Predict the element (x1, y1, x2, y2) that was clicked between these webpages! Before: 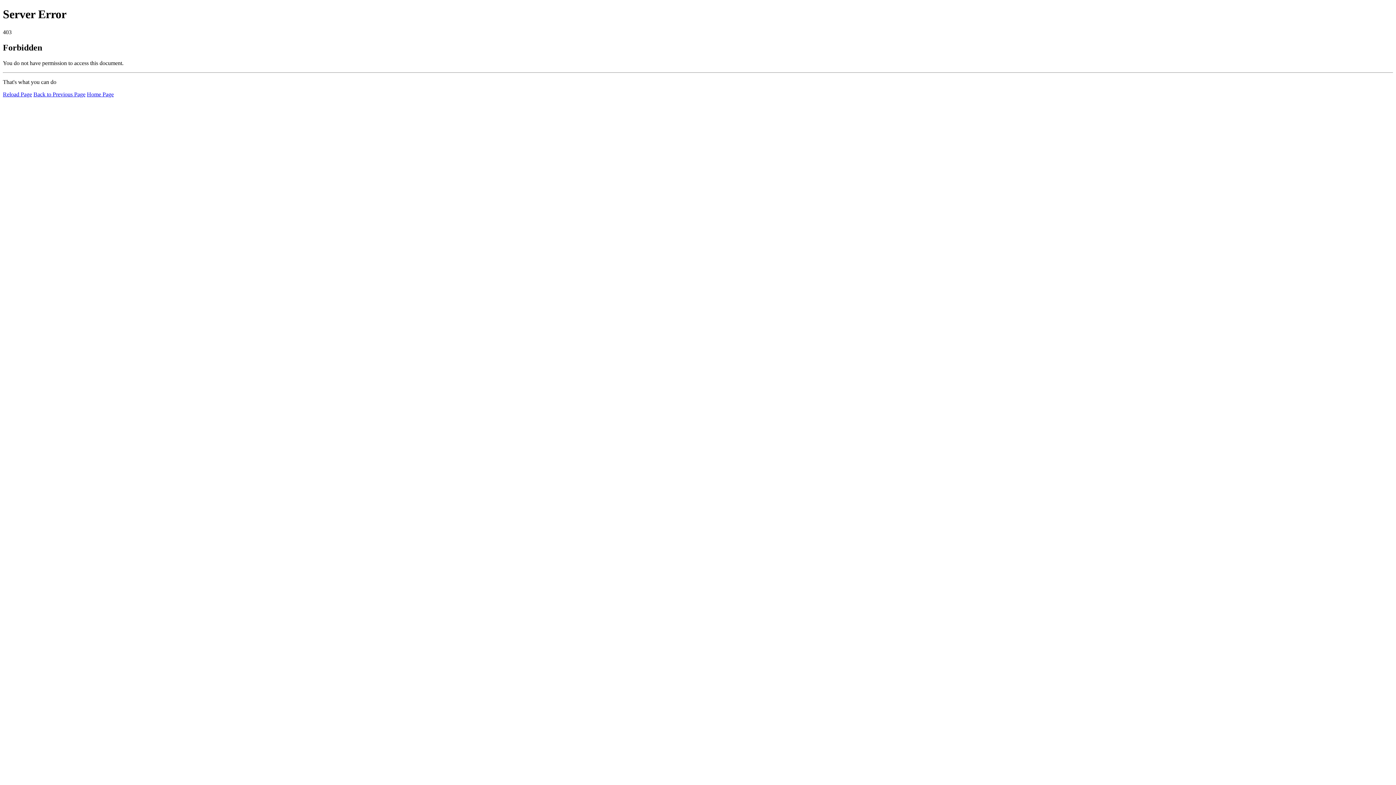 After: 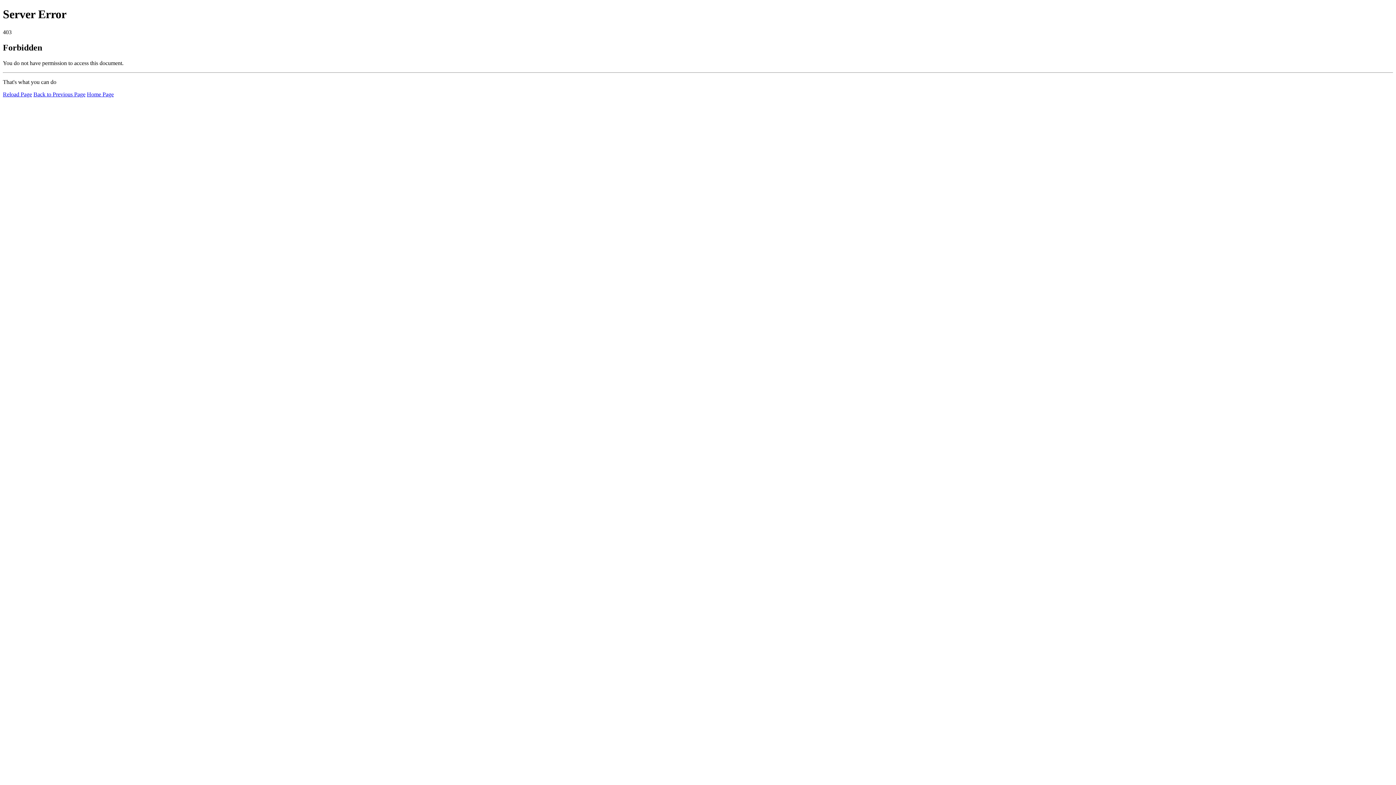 Action: label: Home Page bbox: (86, 91, 113, 97)